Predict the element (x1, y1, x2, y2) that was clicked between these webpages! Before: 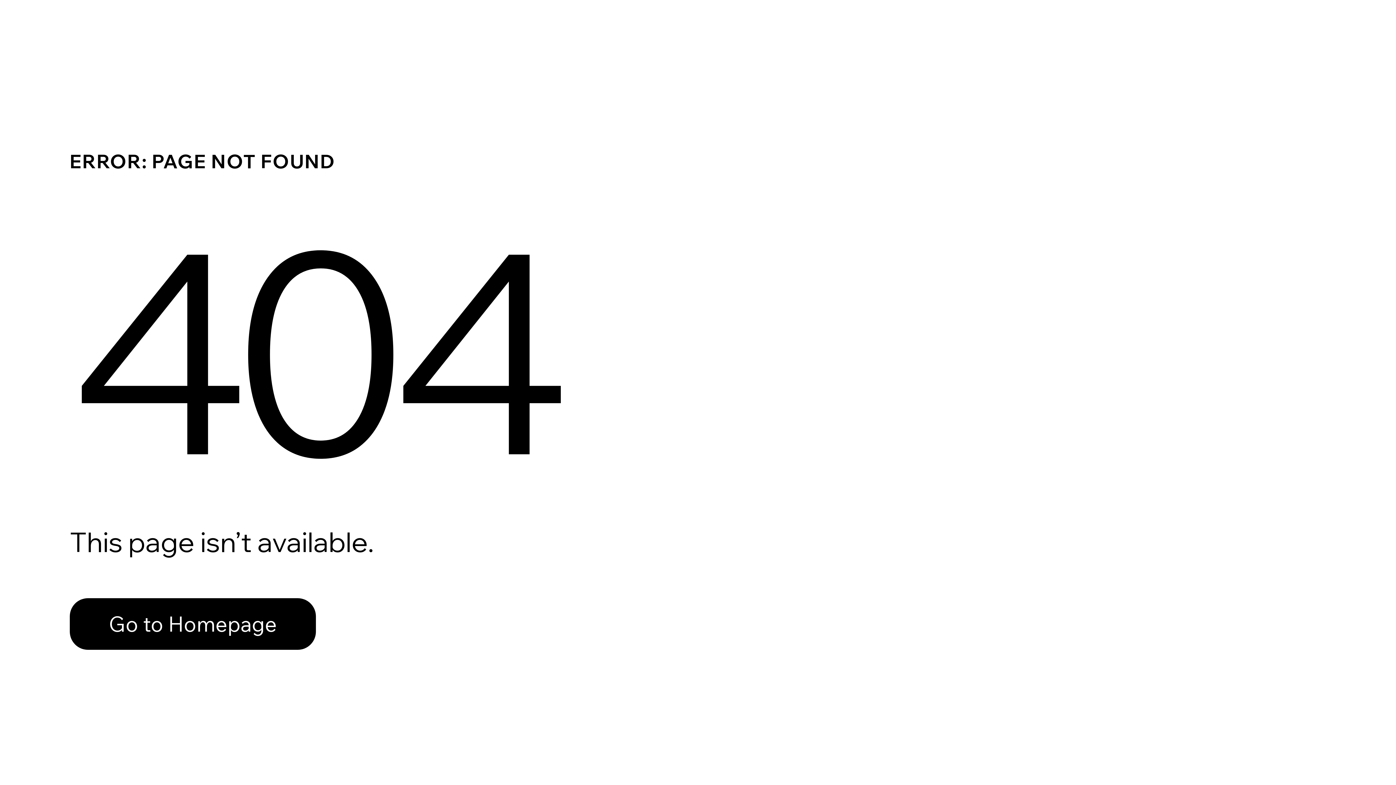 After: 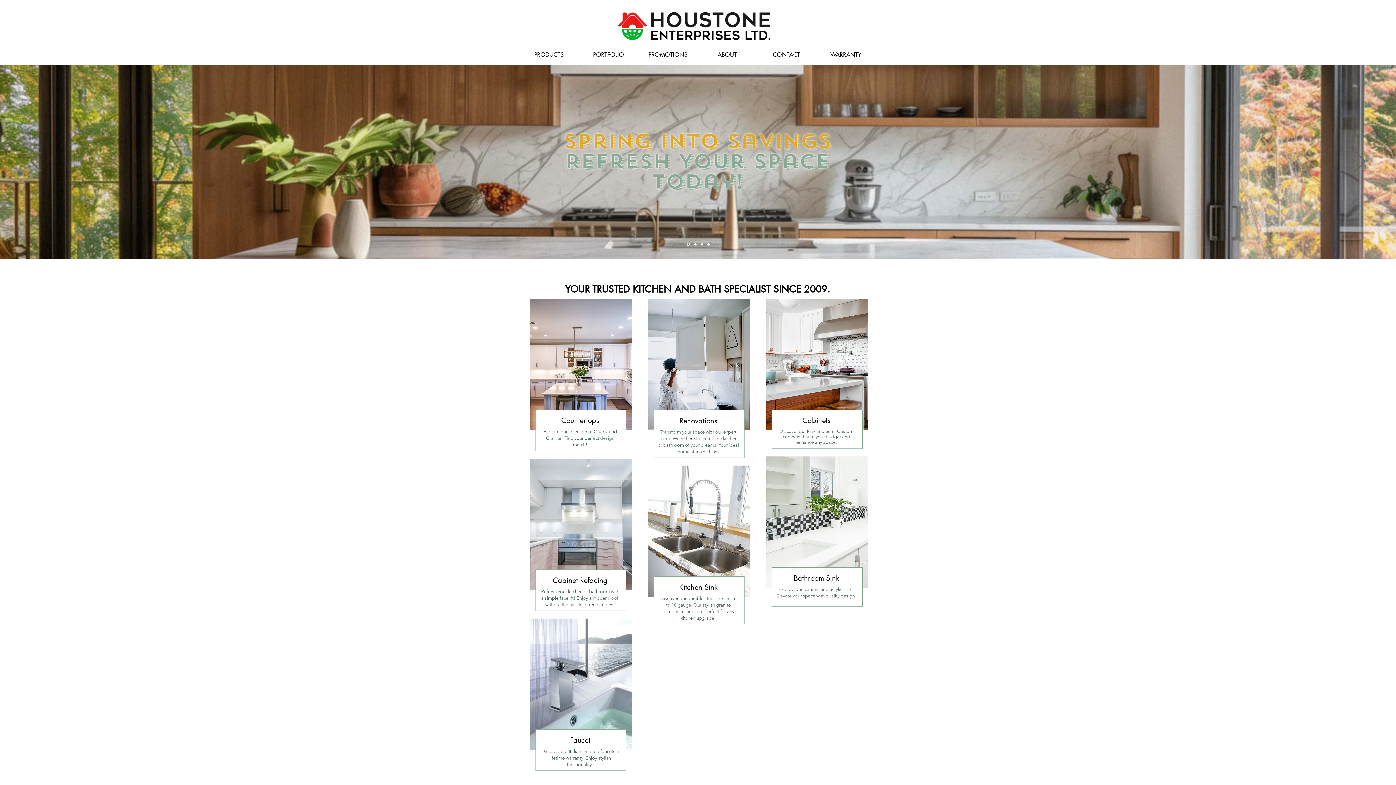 Action: bbox: (69, 598, 316, 650) label: Go to Homepage